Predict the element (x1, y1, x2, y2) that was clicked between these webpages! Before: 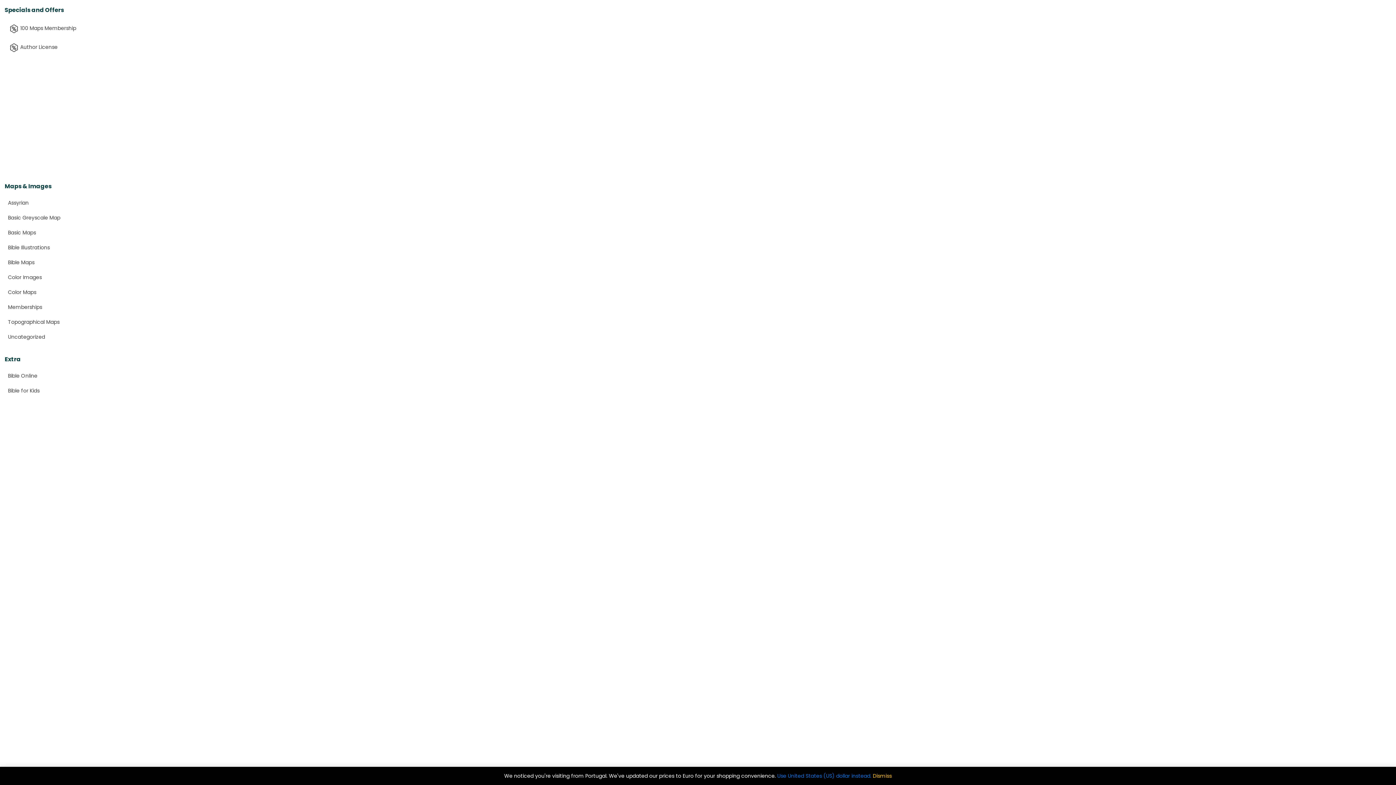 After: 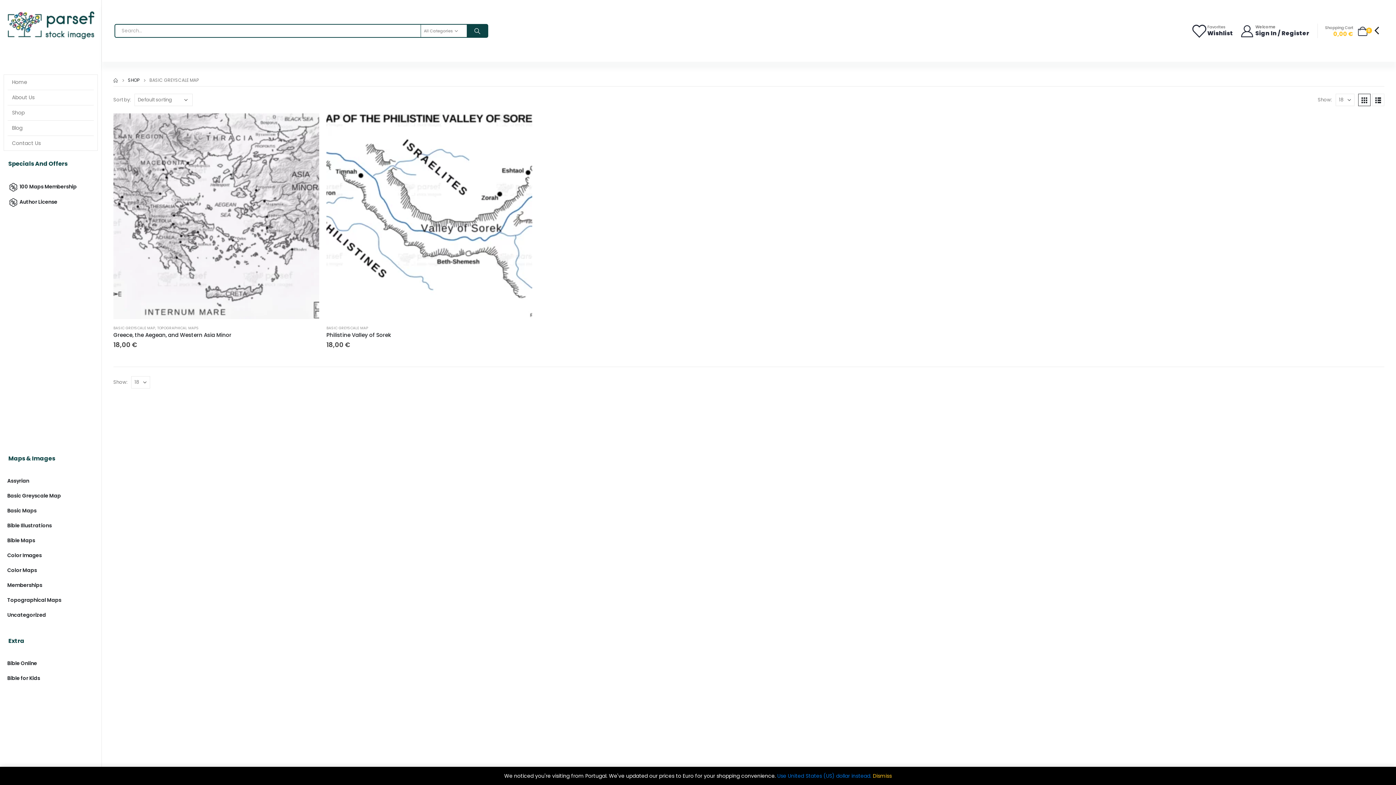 Action: bbox: (3, 210, 1392, 225) label: Basic Greyscale Map